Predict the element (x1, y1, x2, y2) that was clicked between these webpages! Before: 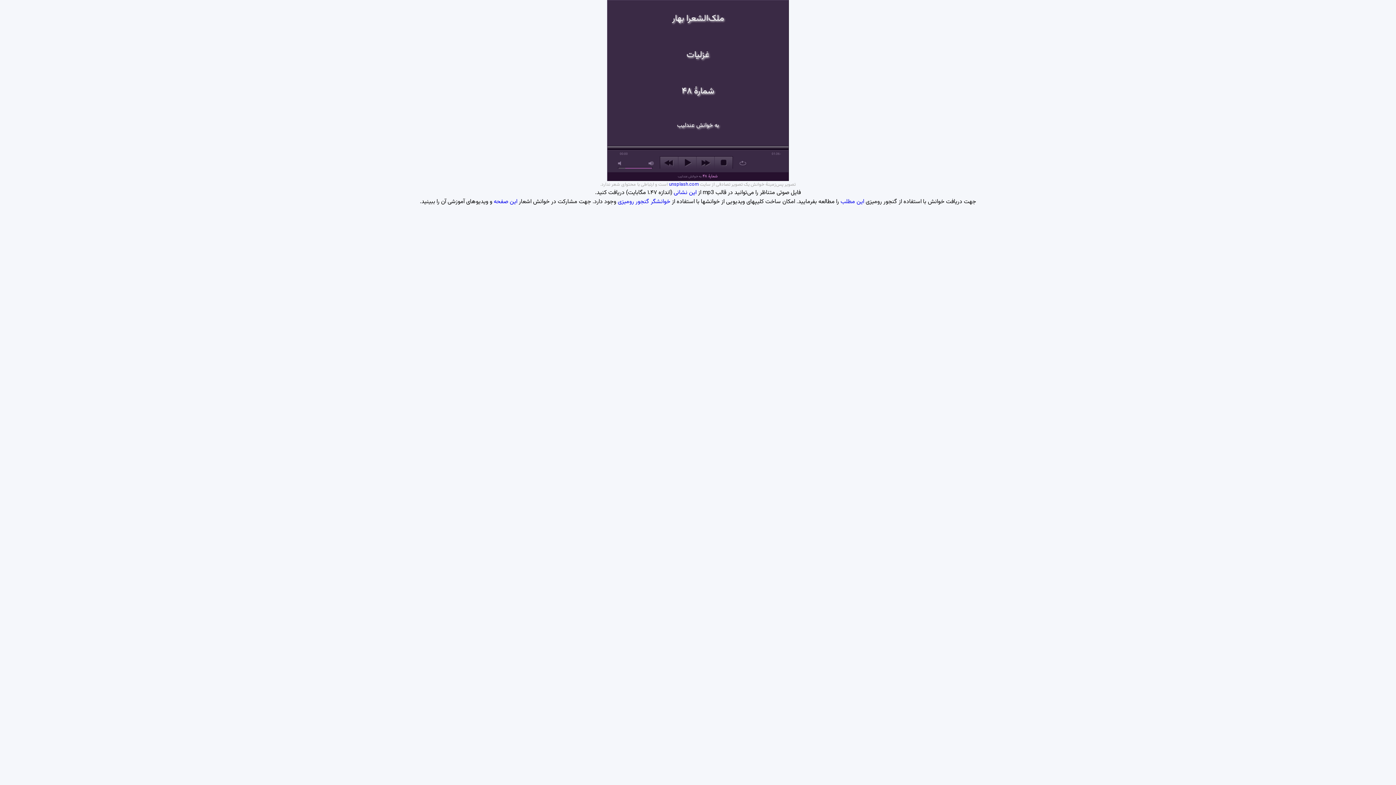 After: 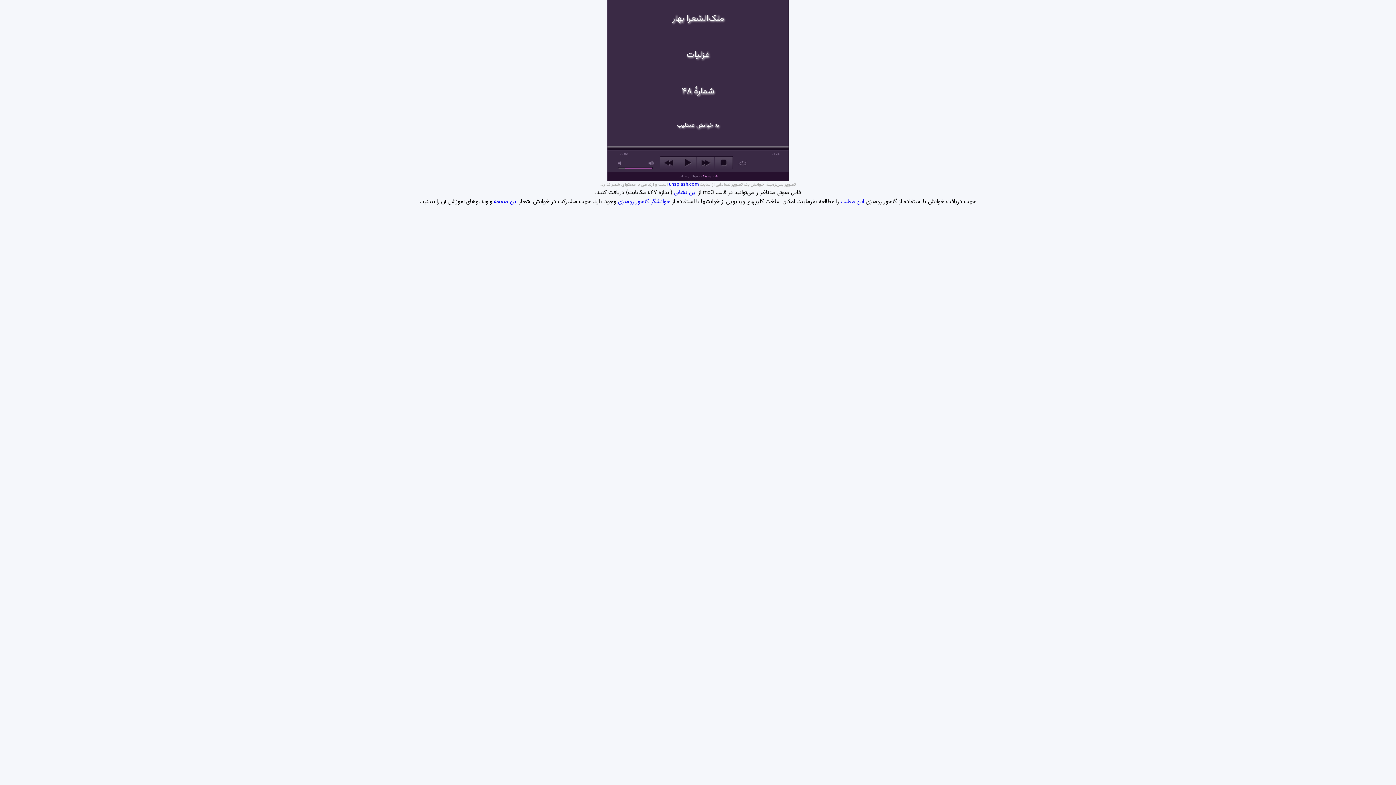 Action: label: خوانشگر گنجور رومیزی bbox: (617, 197, 670, 206)